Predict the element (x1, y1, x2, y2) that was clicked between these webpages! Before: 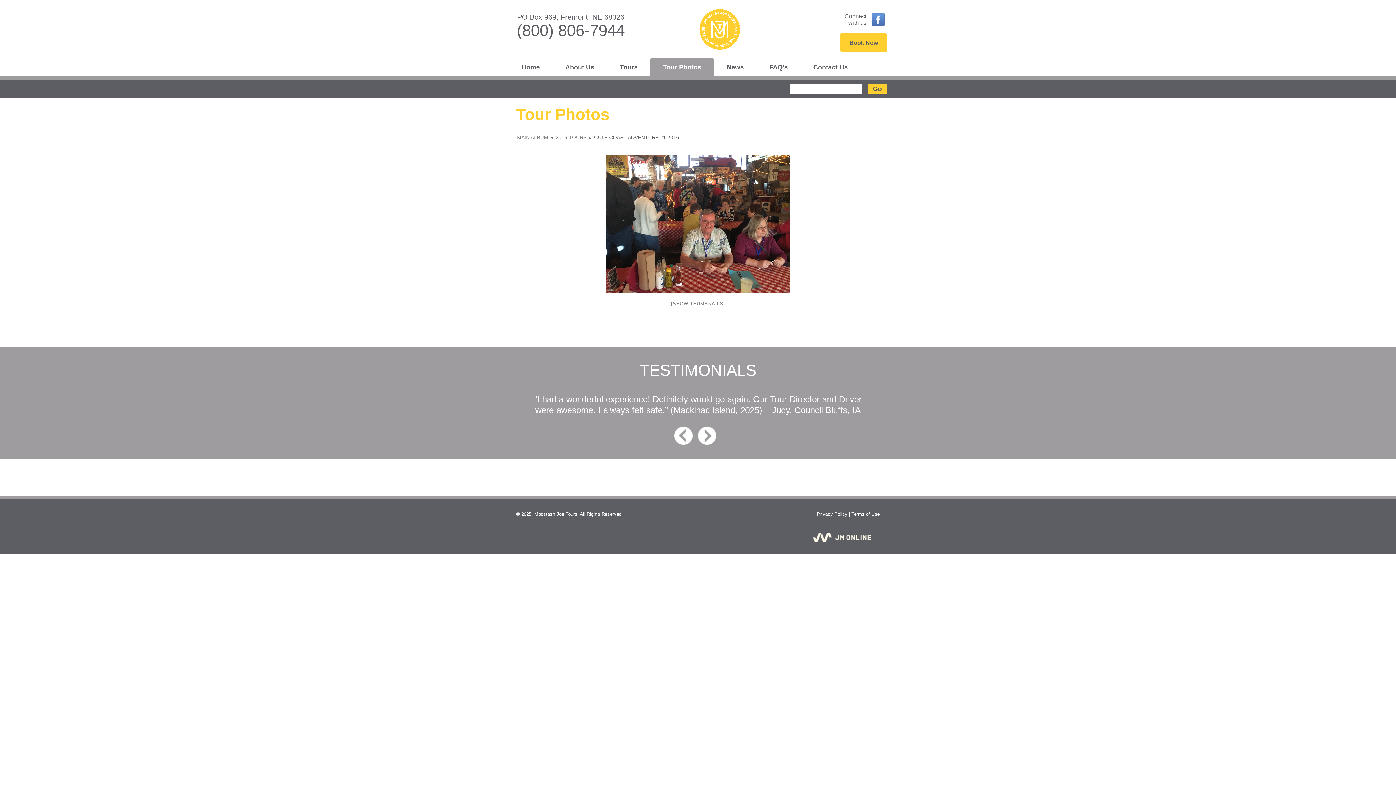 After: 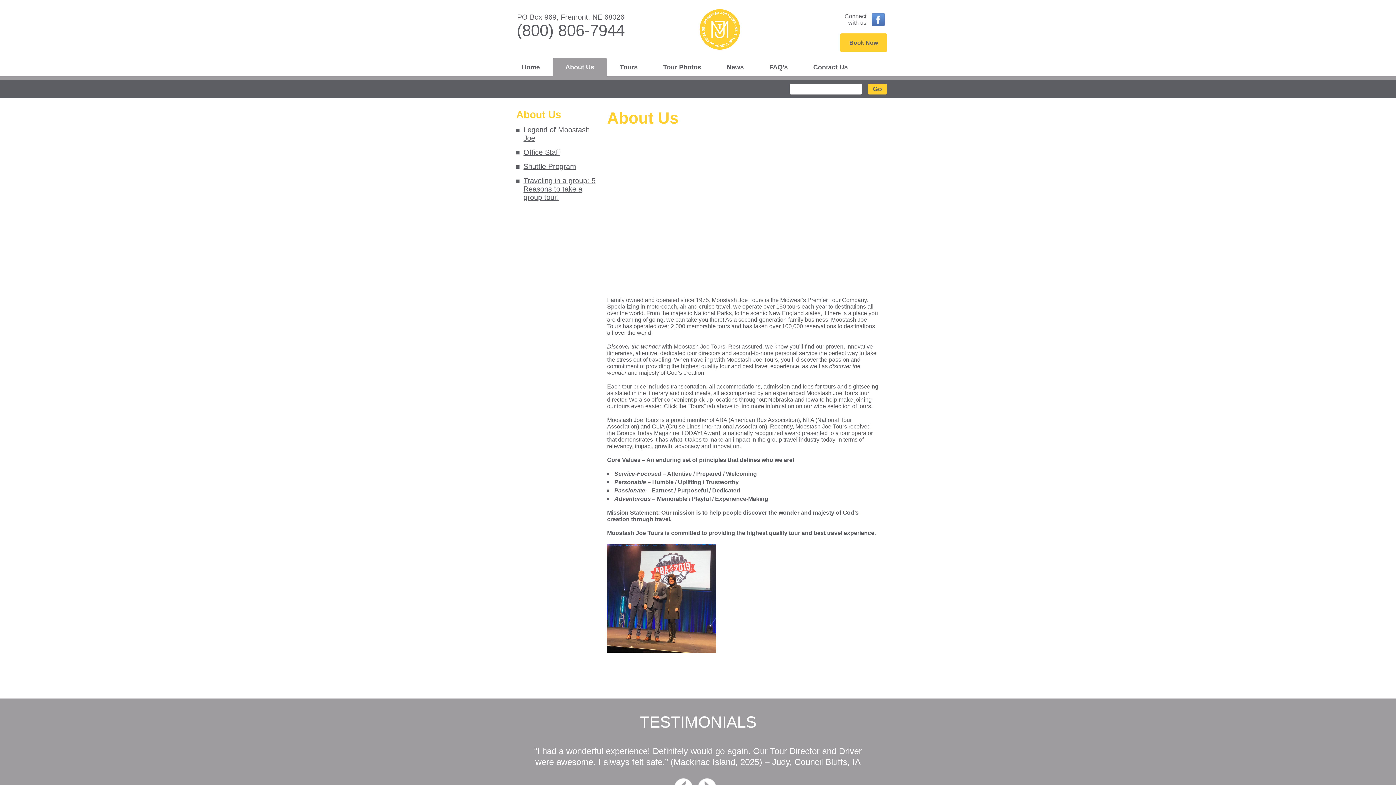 Action: bbox: (552, 58, 607, 76) label: About Us